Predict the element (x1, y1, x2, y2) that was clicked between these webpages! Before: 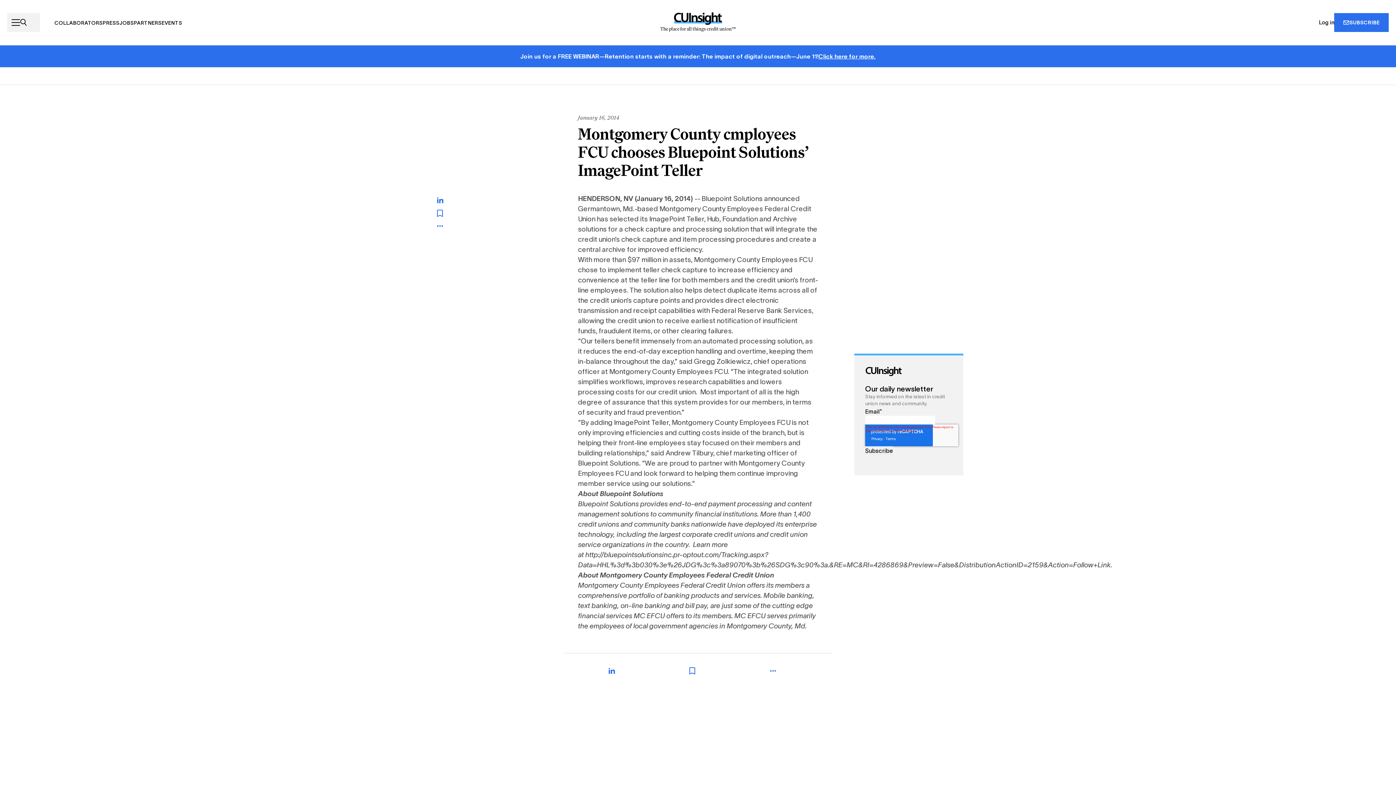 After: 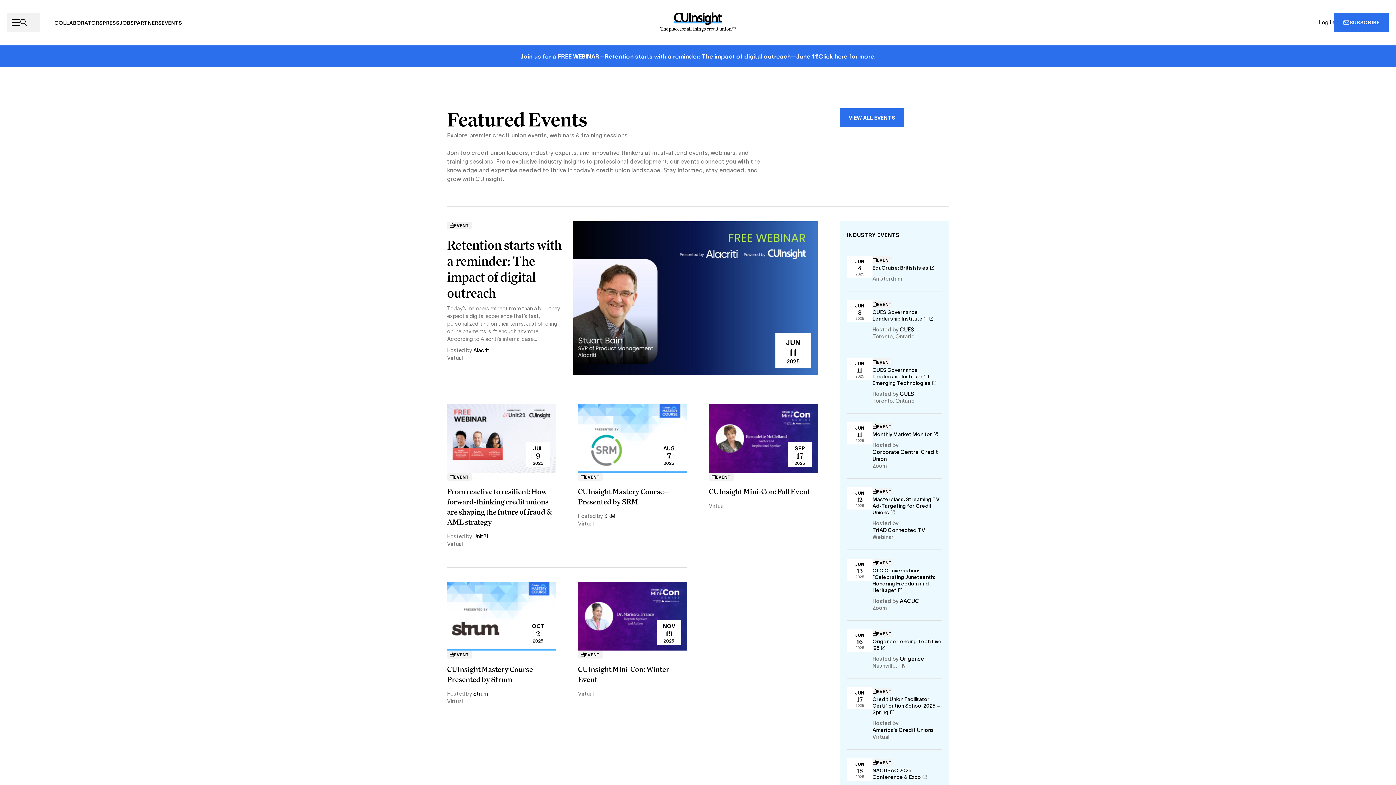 Action: label: EVENTS bbox: (161, 19, 182, 26)